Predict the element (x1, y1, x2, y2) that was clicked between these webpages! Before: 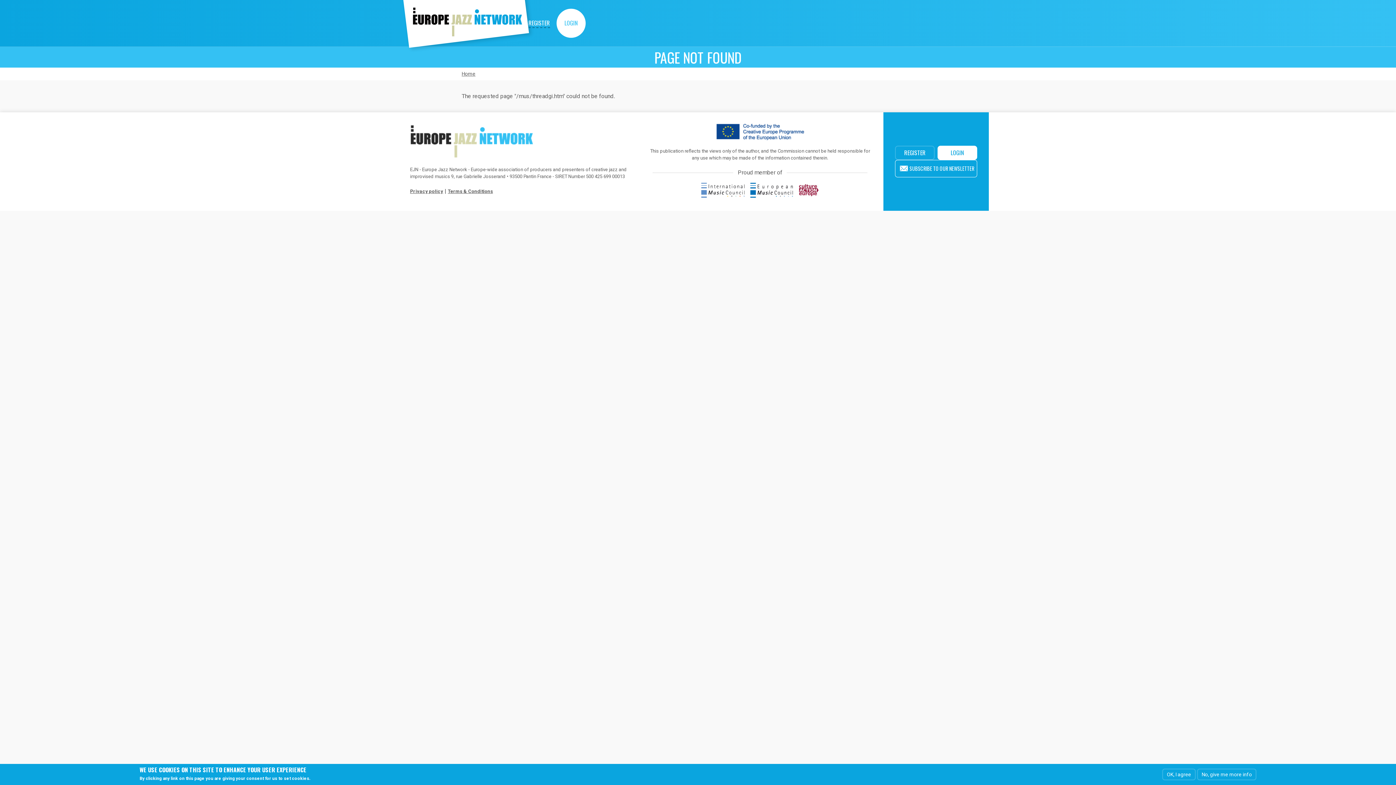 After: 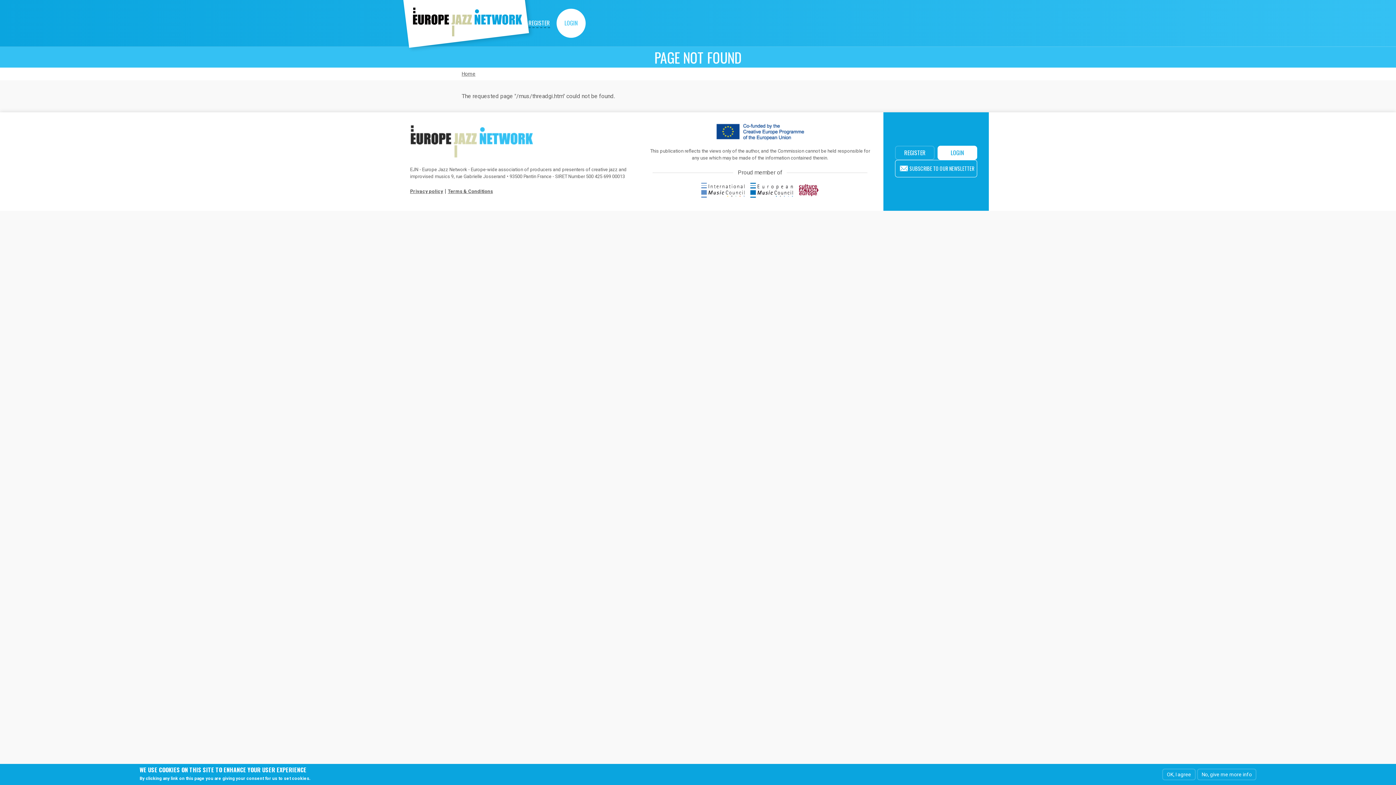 Action: bbox: (648, 124, 872, 140)